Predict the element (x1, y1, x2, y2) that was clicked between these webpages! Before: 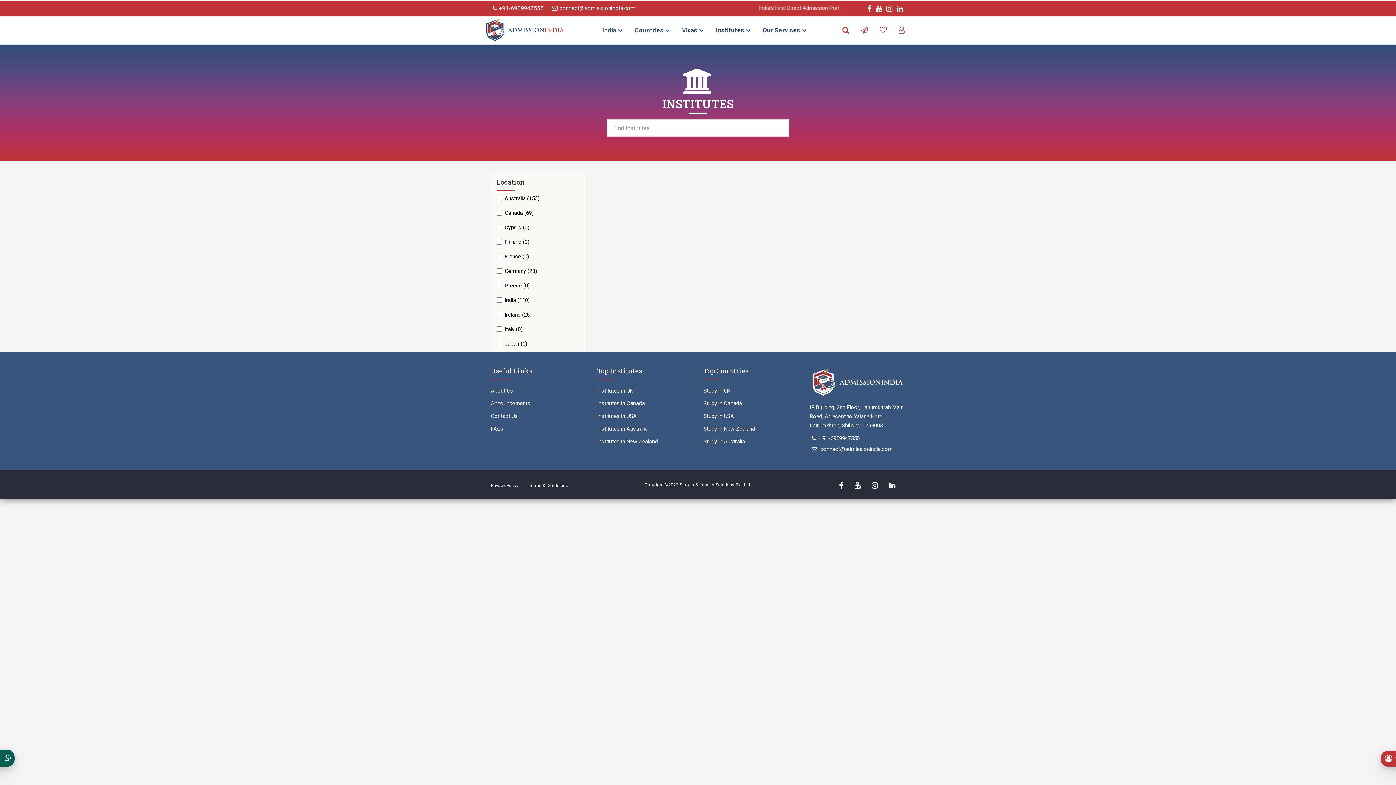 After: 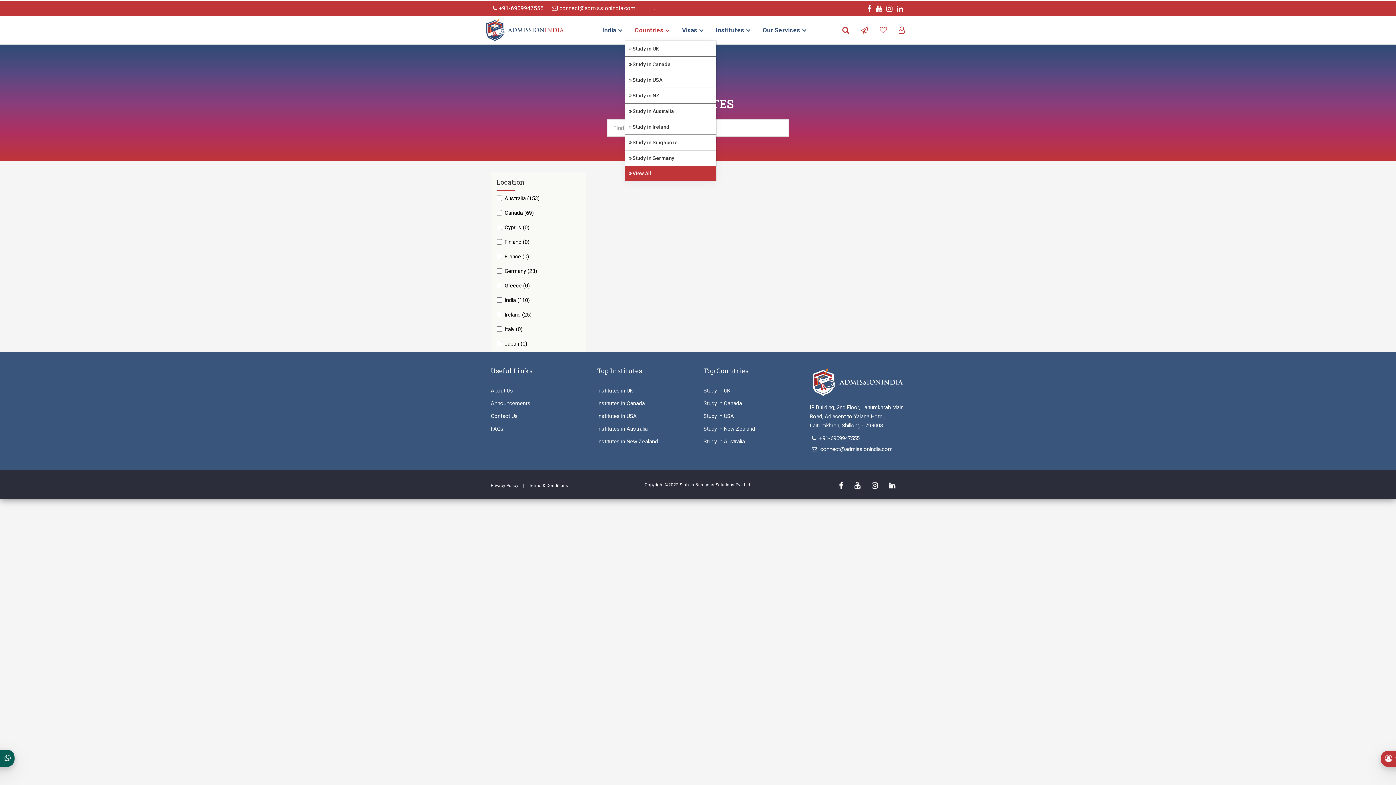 Action: bbox: (625, 20, 669, 40) label: Countries